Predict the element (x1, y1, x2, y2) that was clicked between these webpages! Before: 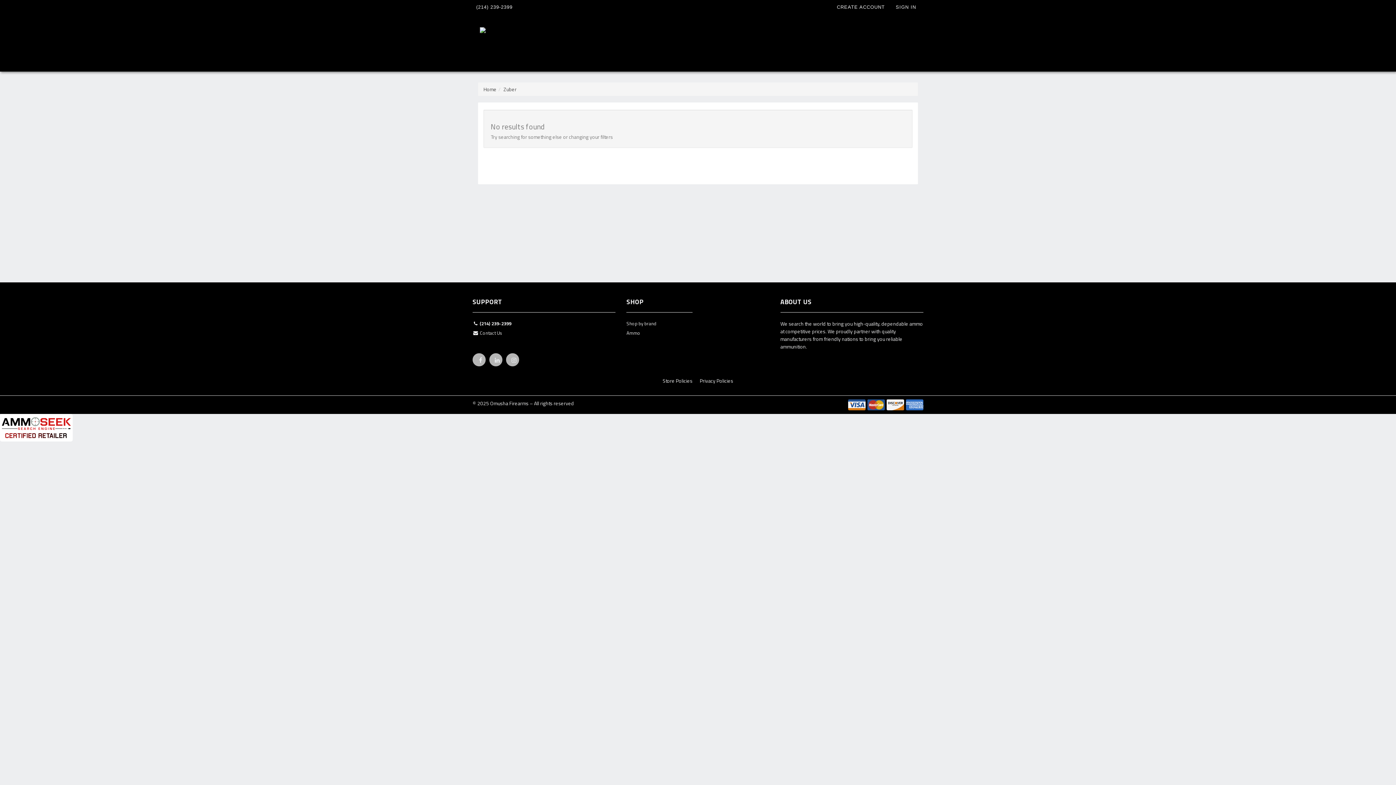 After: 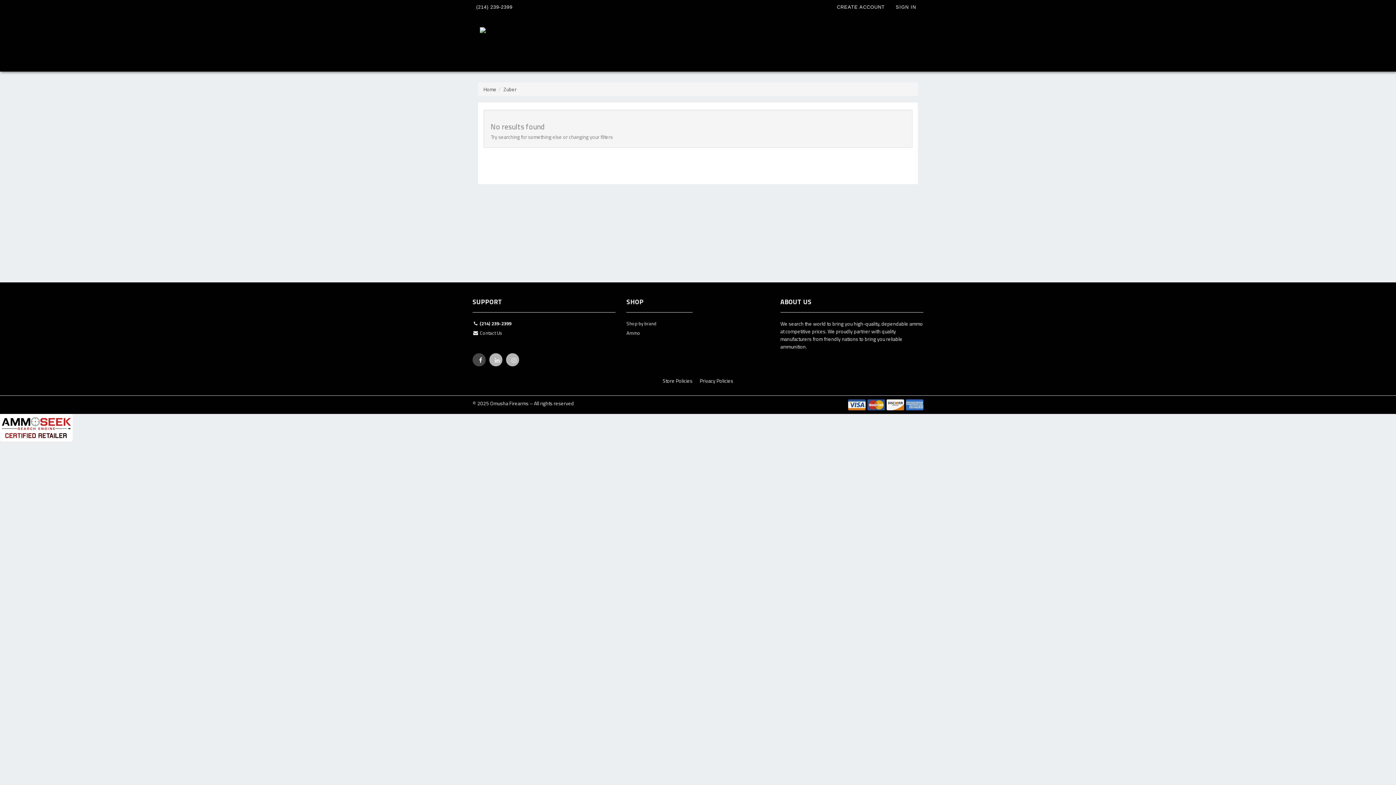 Action: bbox: (473, 354, 485, 369)